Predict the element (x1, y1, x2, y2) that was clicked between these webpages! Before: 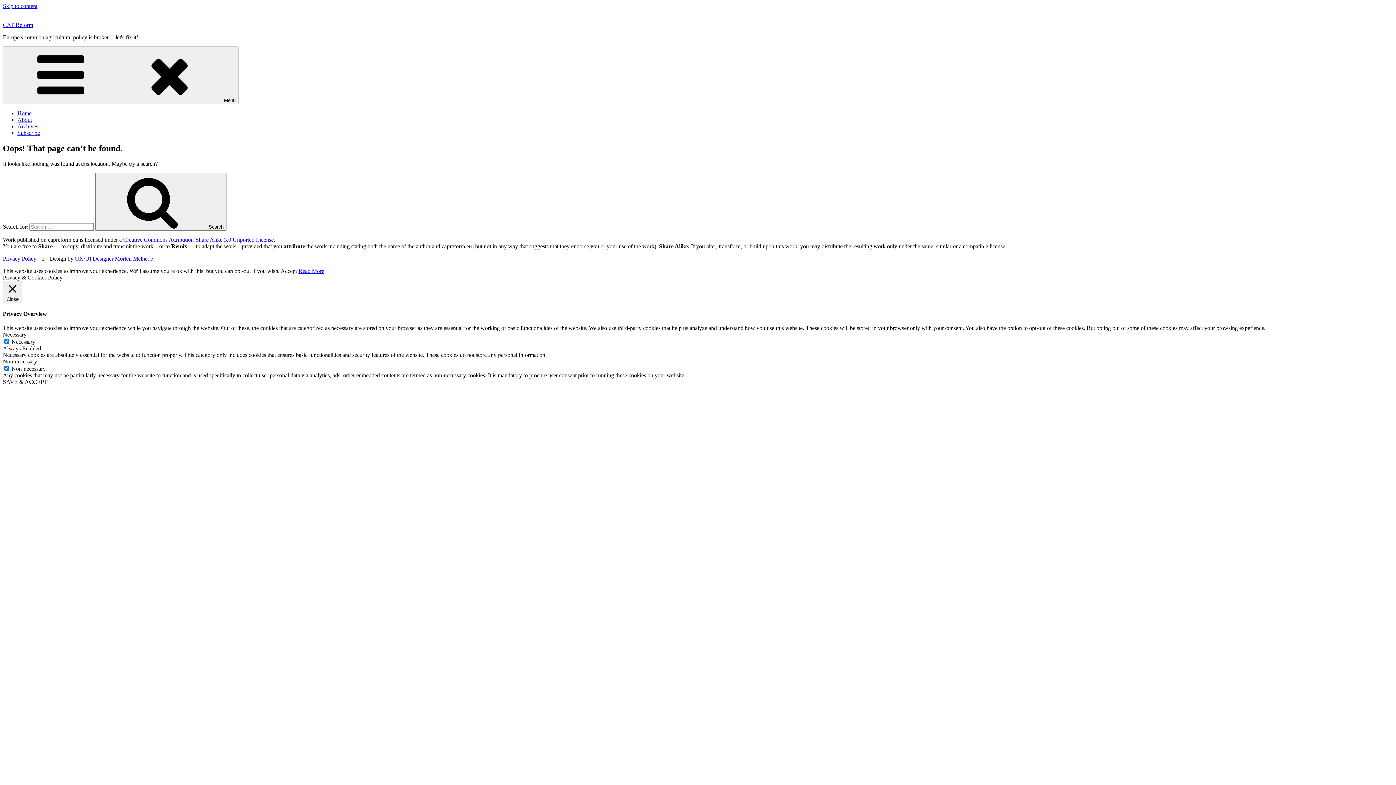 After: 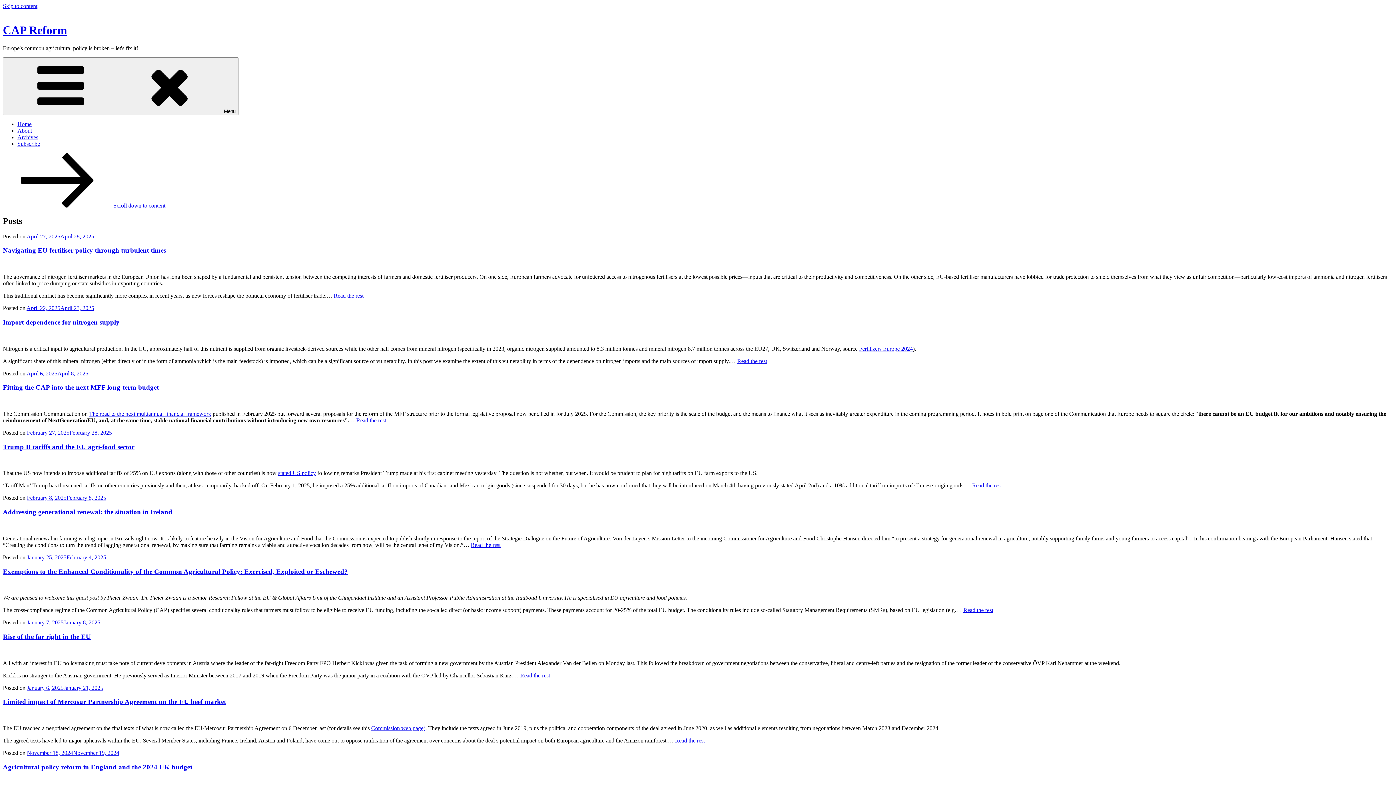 Action: label: Home bbox: (17, 110, 31, 116)